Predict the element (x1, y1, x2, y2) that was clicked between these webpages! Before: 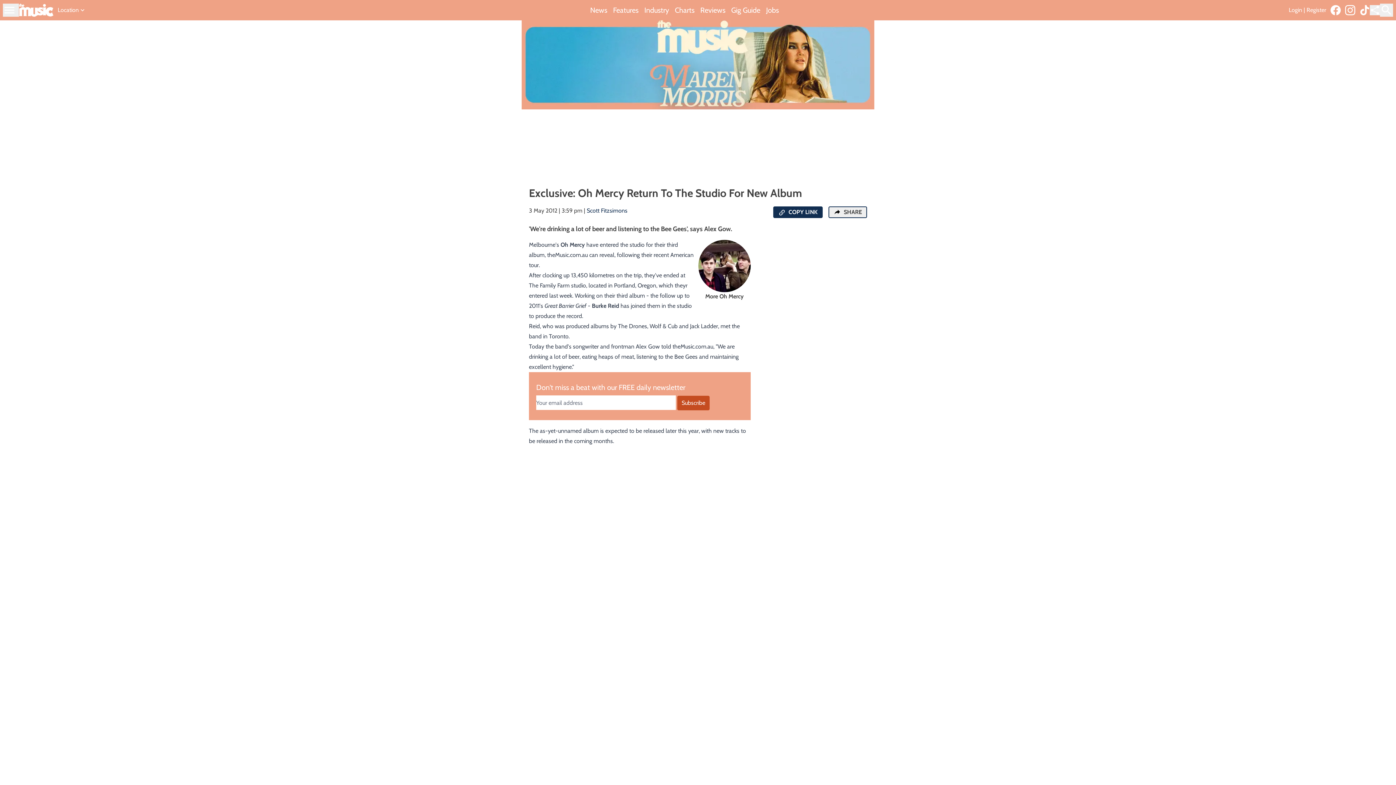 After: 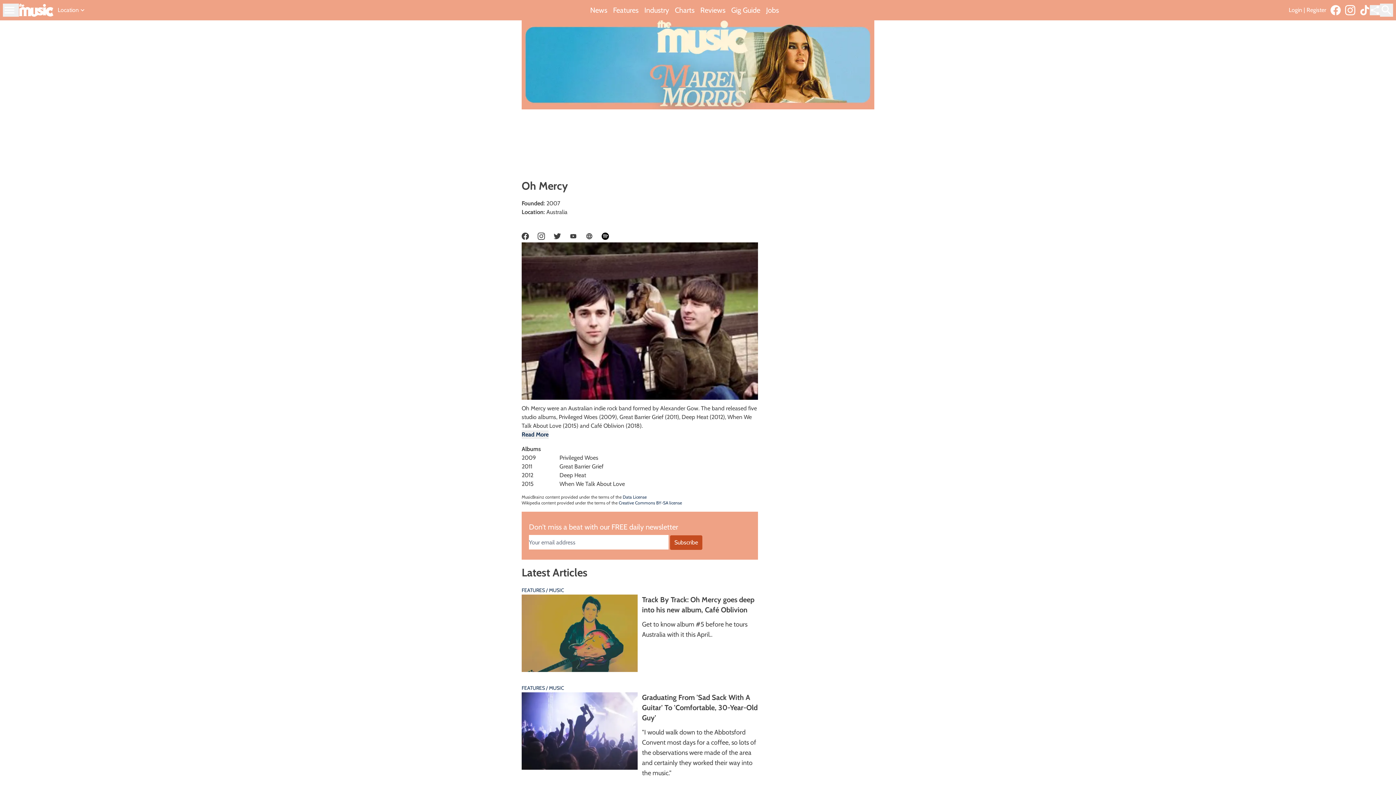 Action: bbox: (698, 240, 750, 301) label: More Oh Mercy